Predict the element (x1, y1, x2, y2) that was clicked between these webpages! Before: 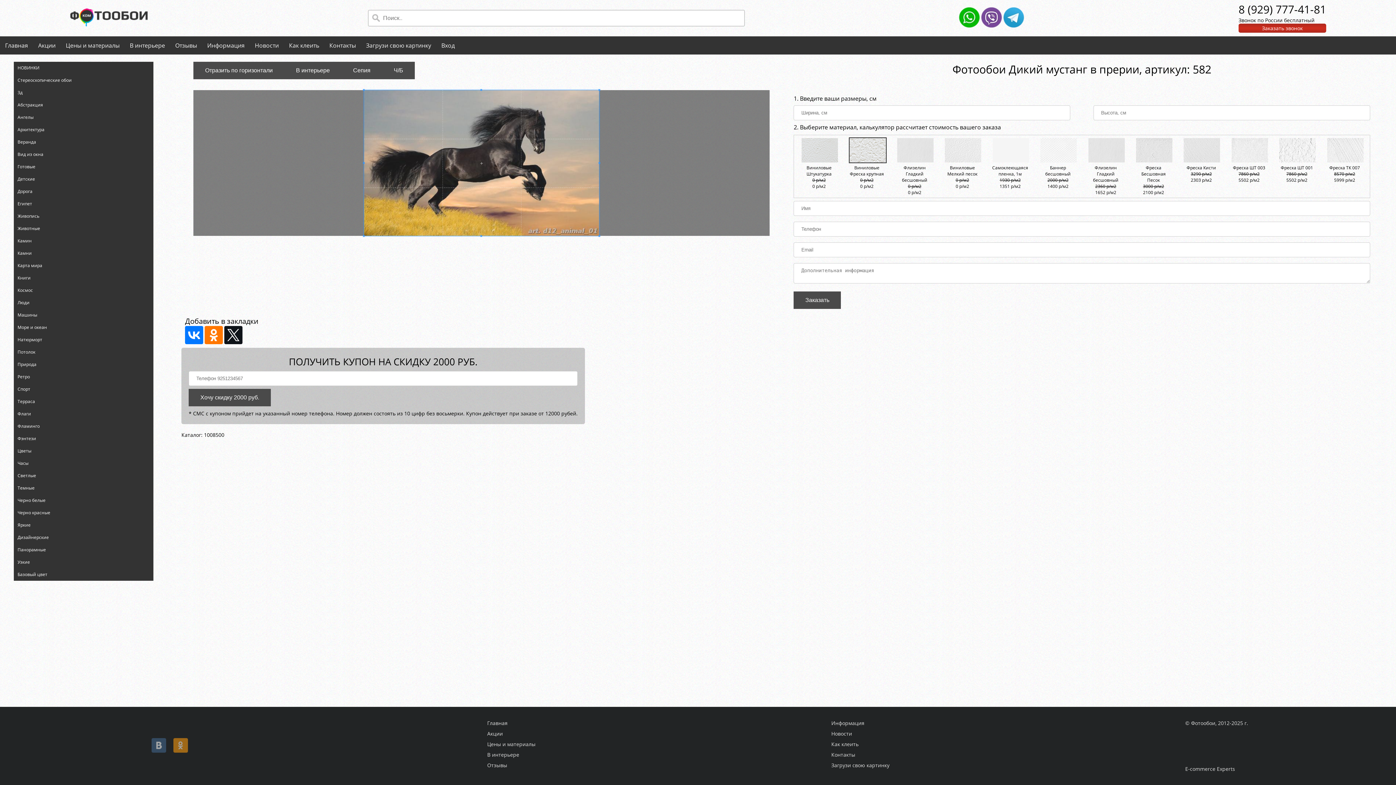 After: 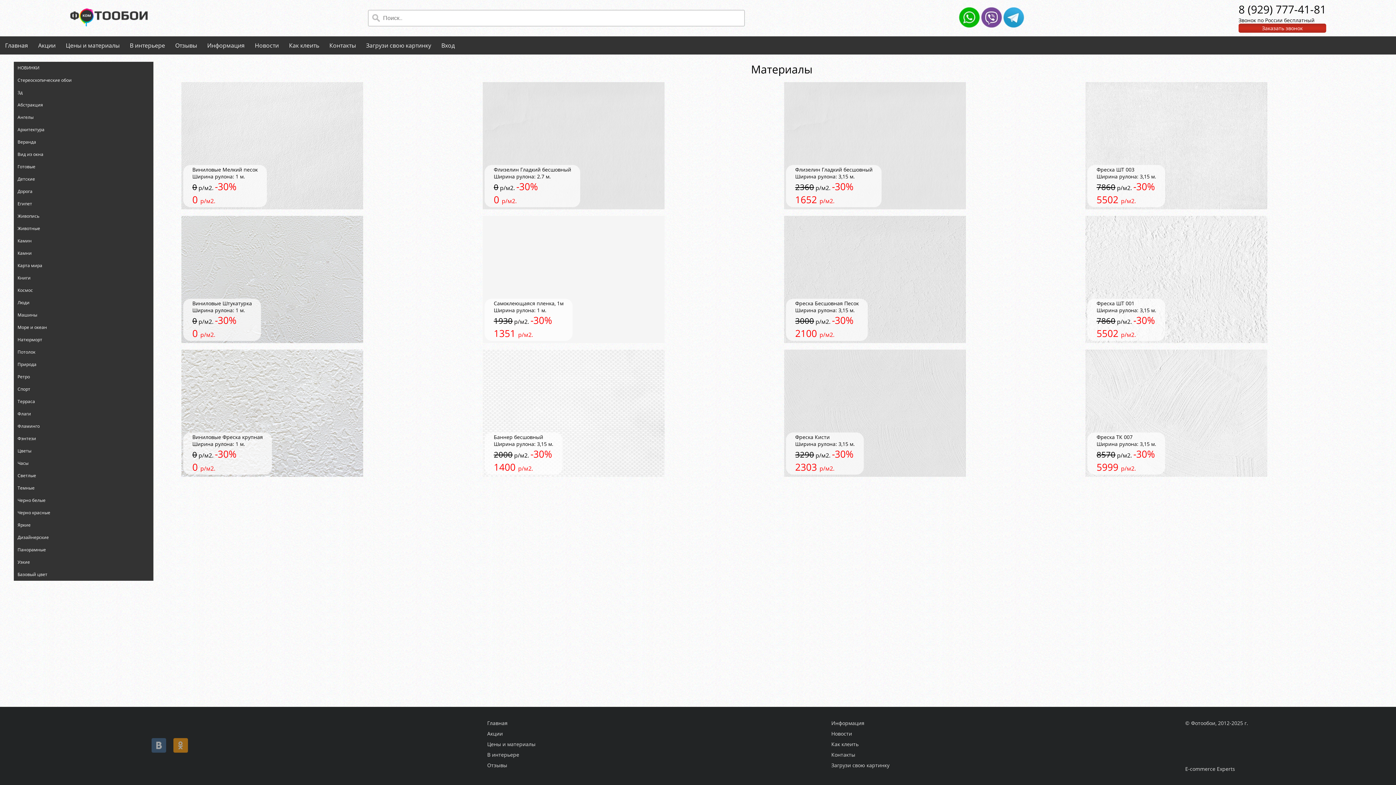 Action: label: Цены и материалы bbox: (487, 741, 535, 748)